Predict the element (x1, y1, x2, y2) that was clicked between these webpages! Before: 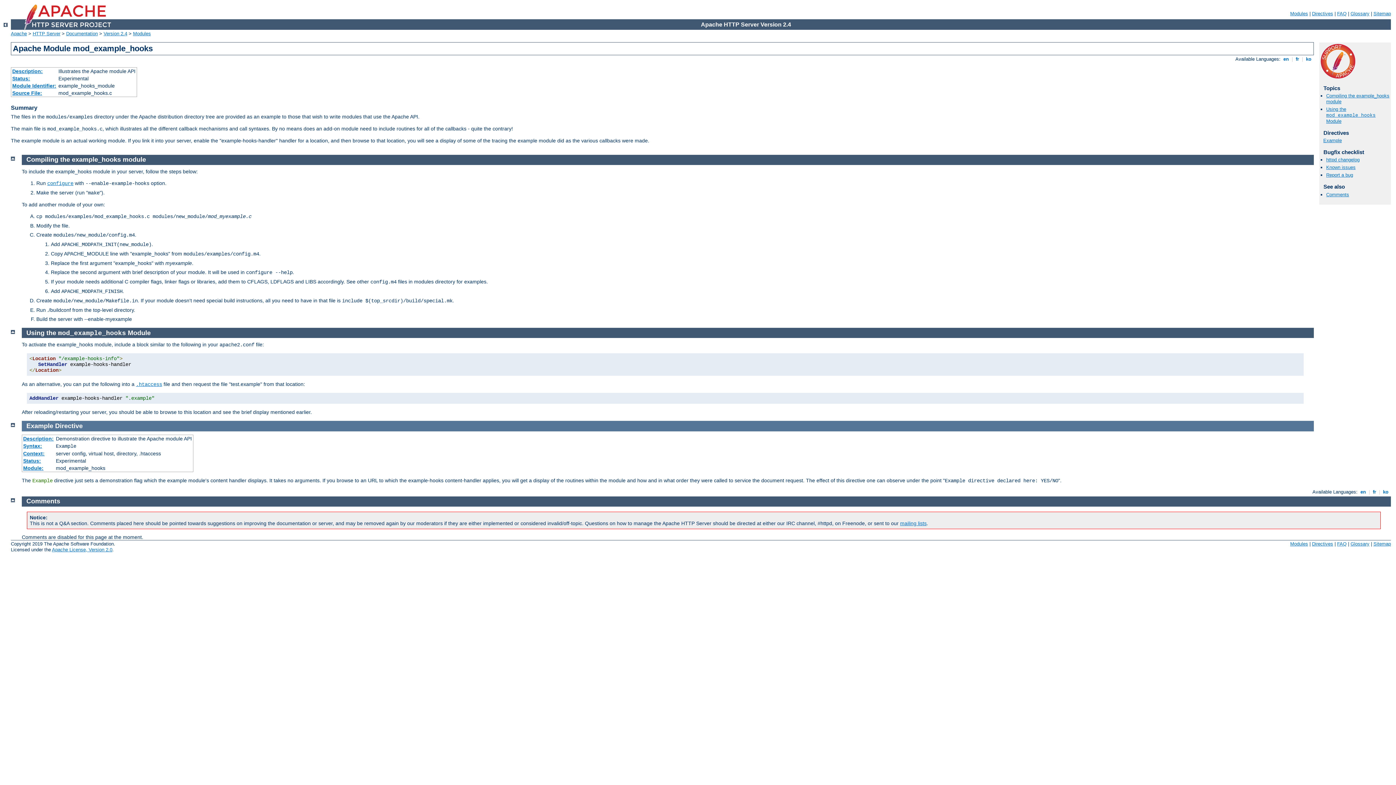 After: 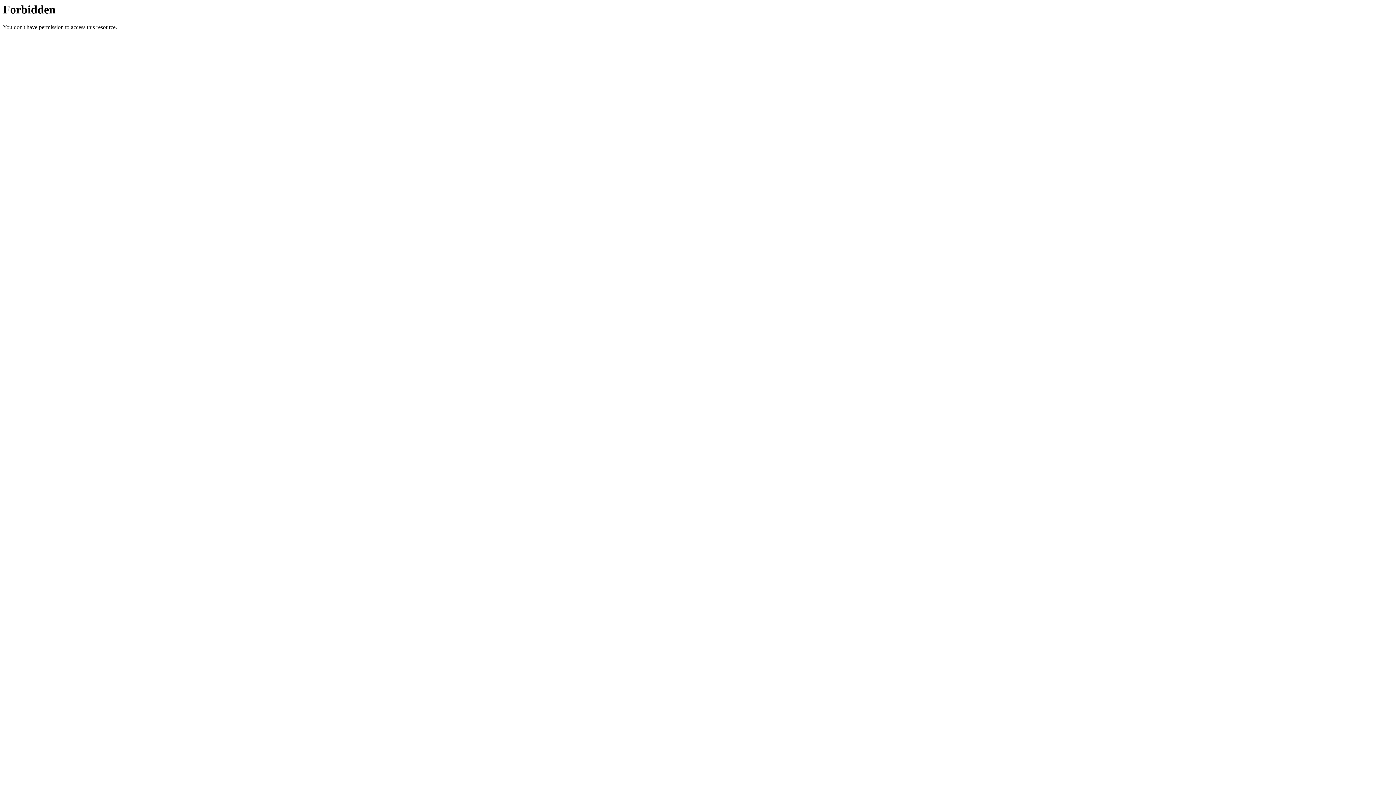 Action: label: FAQ bbox: (1337, 541, 1346, 547)